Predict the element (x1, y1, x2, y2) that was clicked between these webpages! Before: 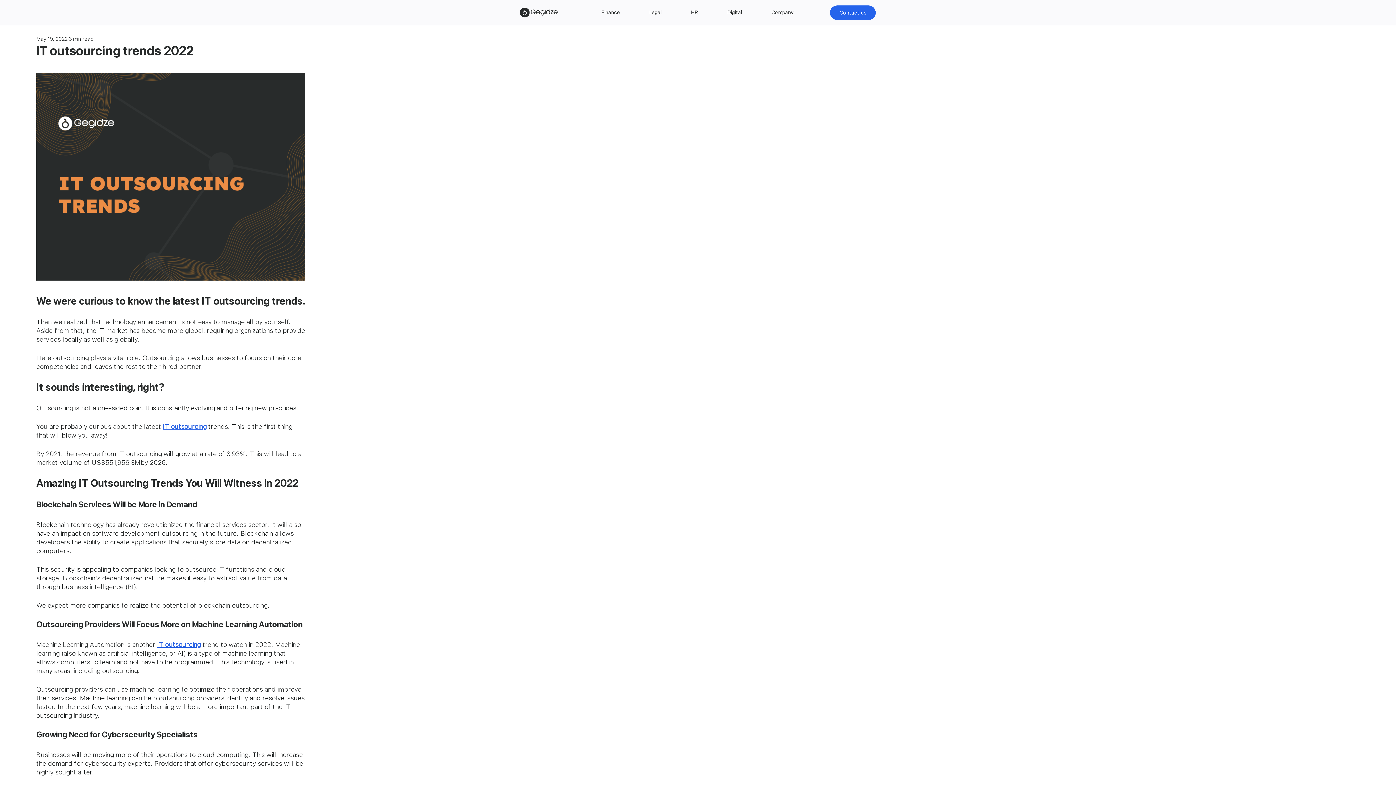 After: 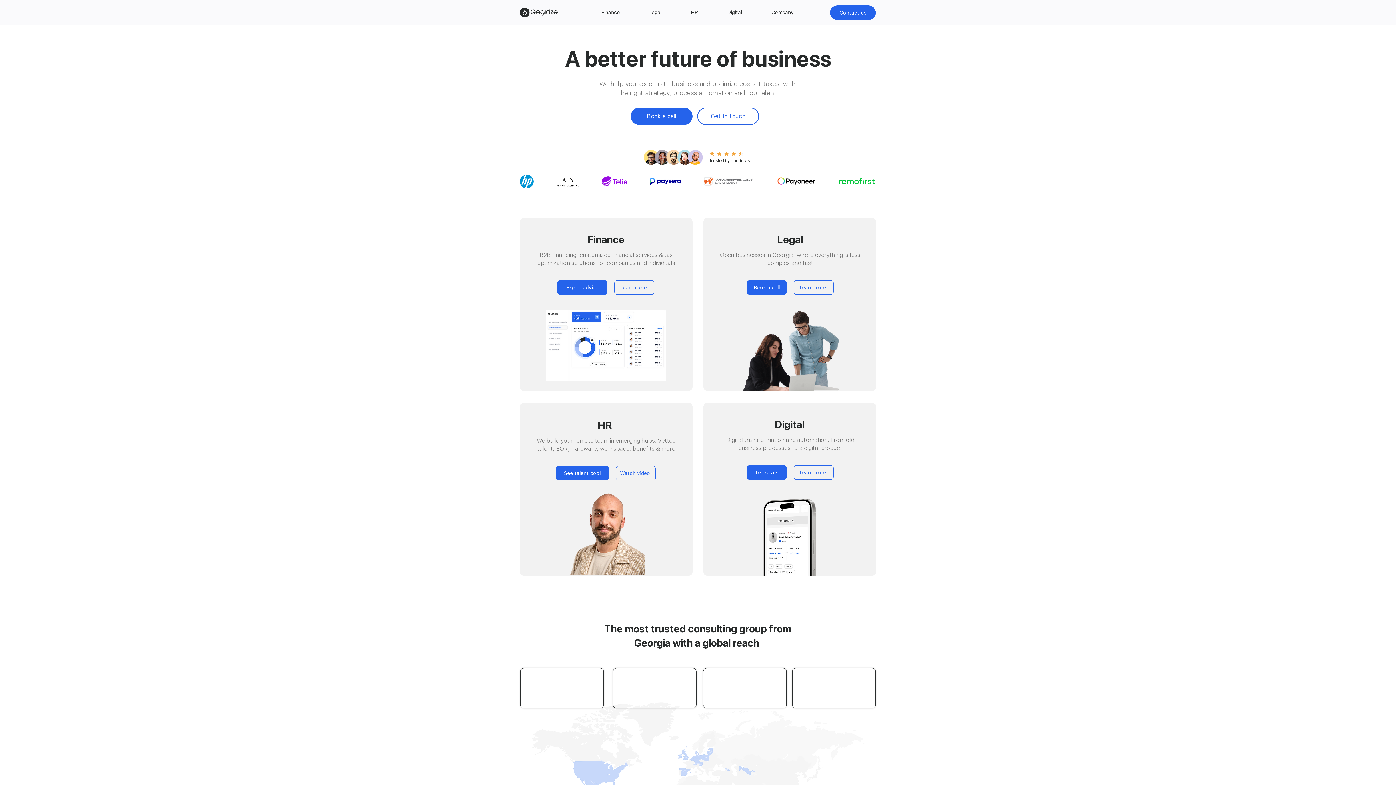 Action: bbox: (520, 7, 557, 17)